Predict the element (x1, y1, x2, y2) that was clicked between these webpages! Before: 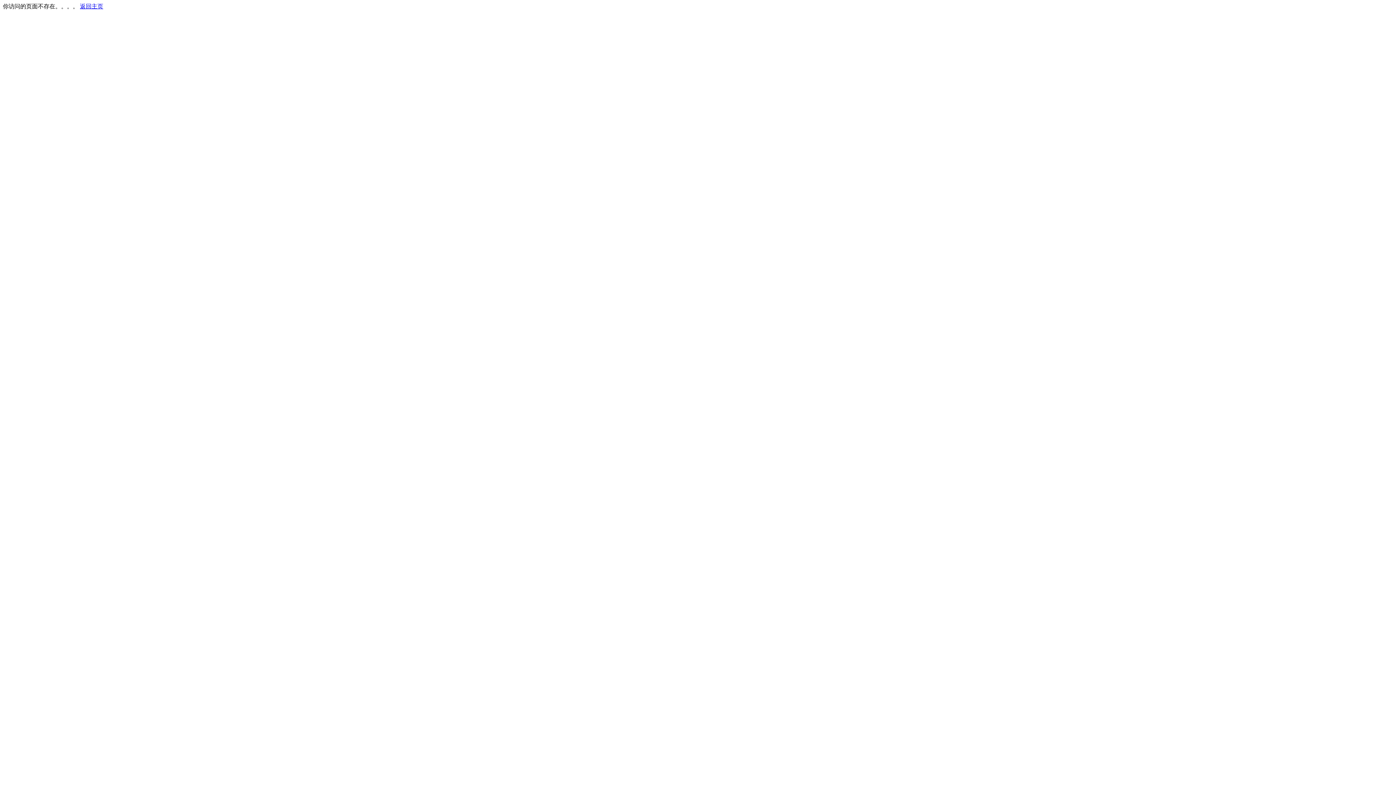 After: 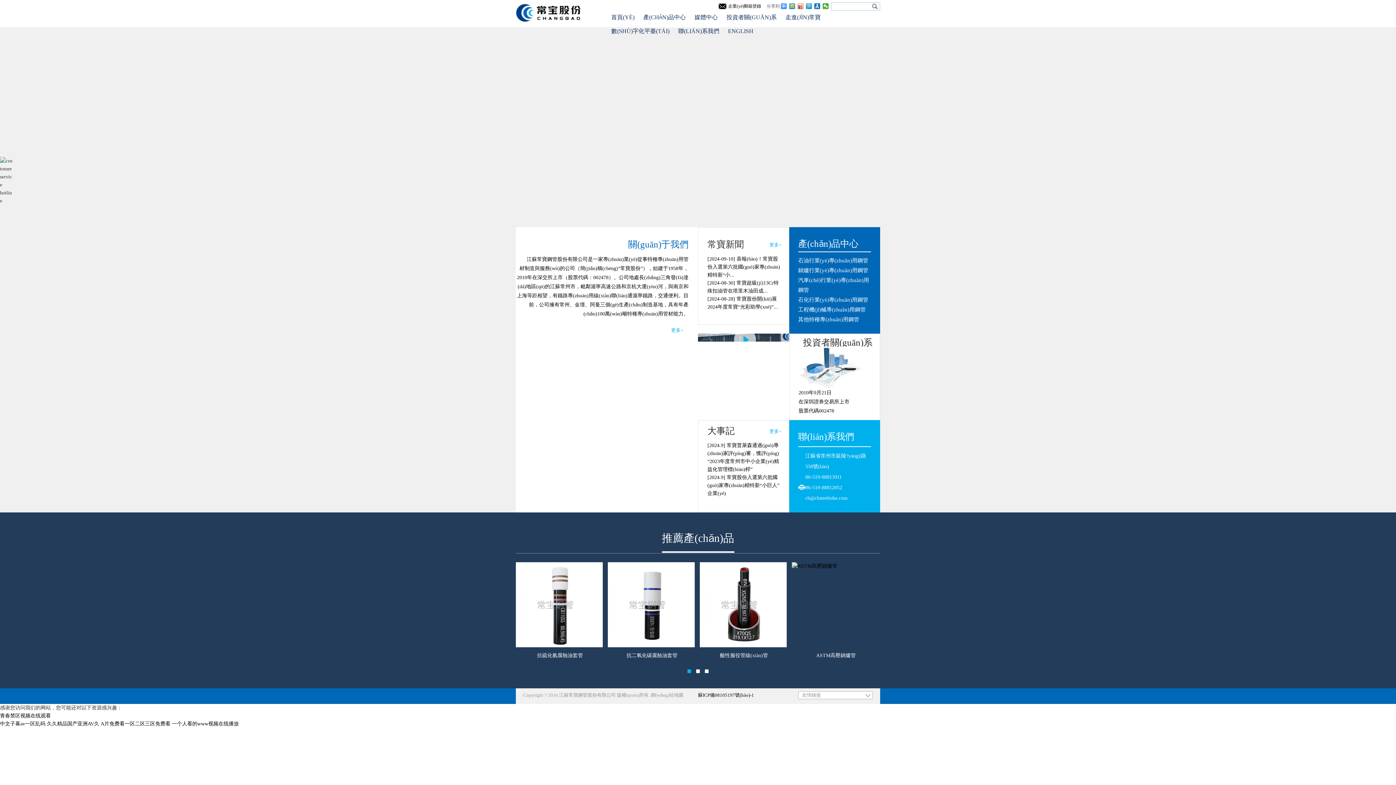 Action: label: 返回主页 bbox: (80, 3, 103, 9)